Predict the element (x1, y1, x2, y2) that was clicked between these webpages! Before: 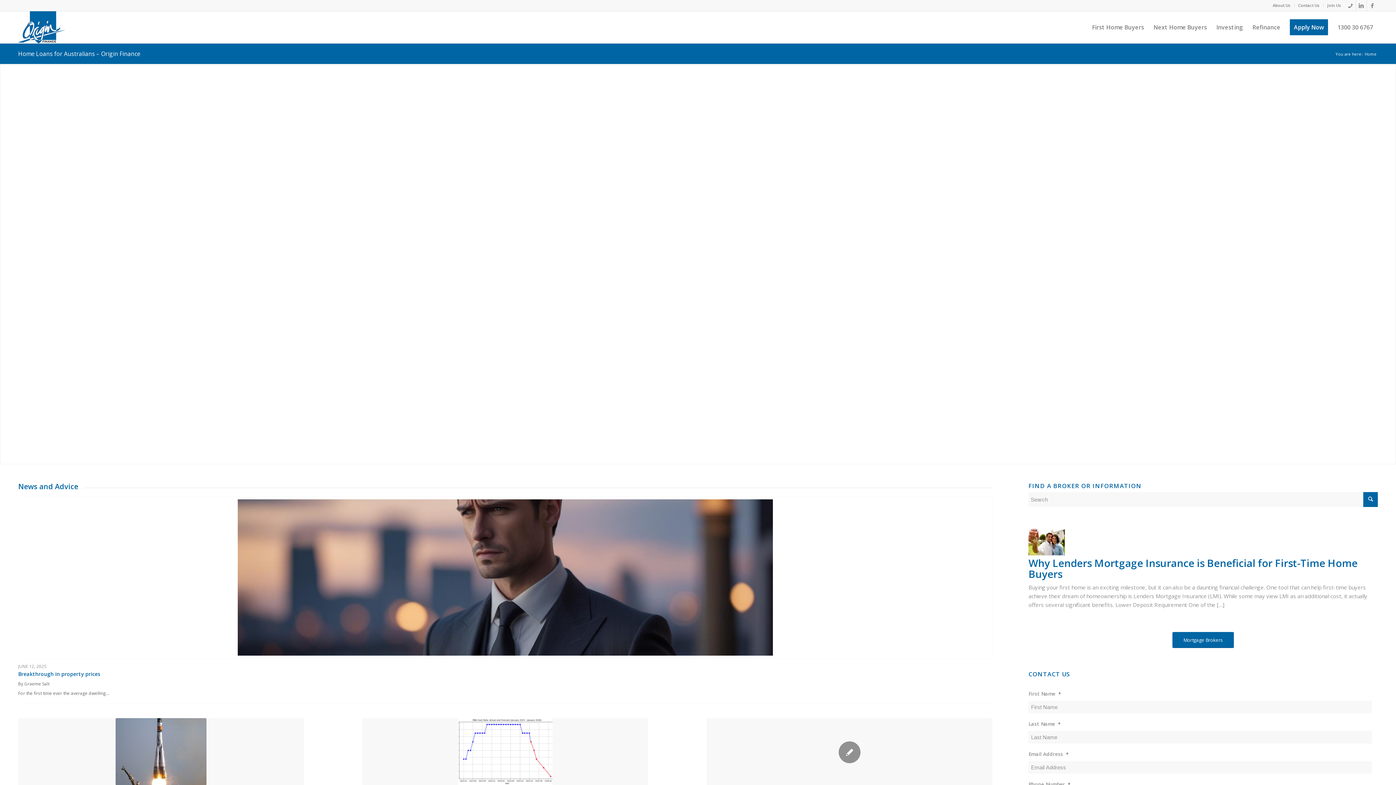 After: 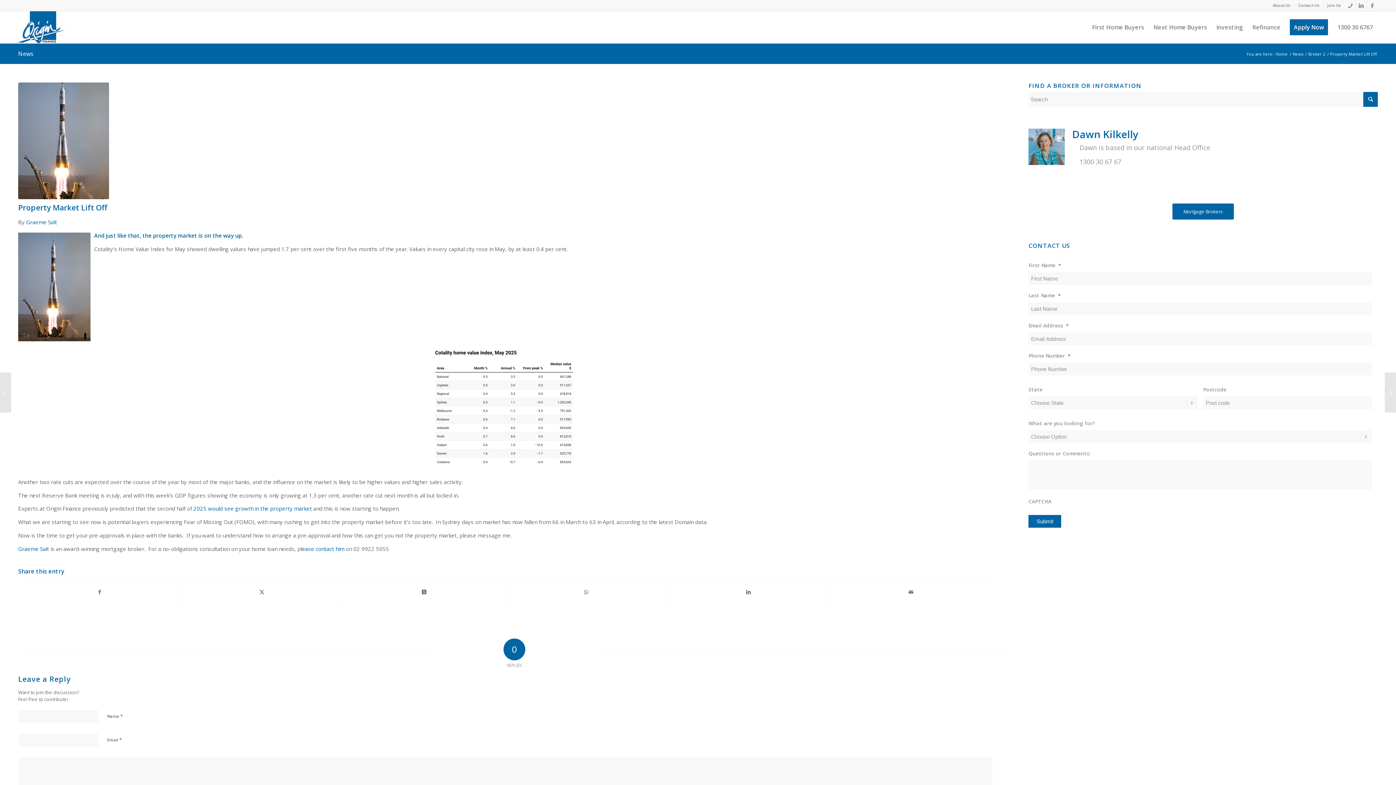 Action: bbox: (18, 718, 304, 785)